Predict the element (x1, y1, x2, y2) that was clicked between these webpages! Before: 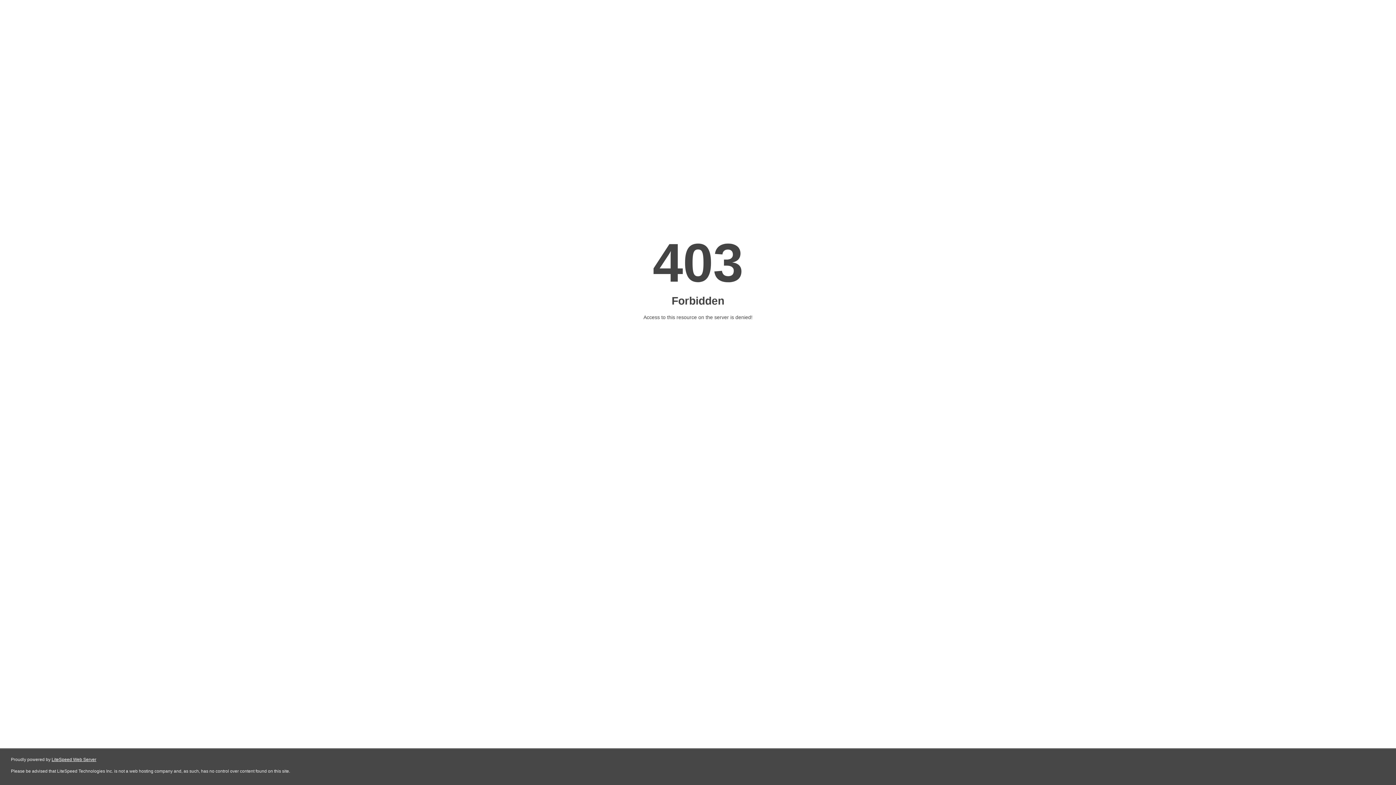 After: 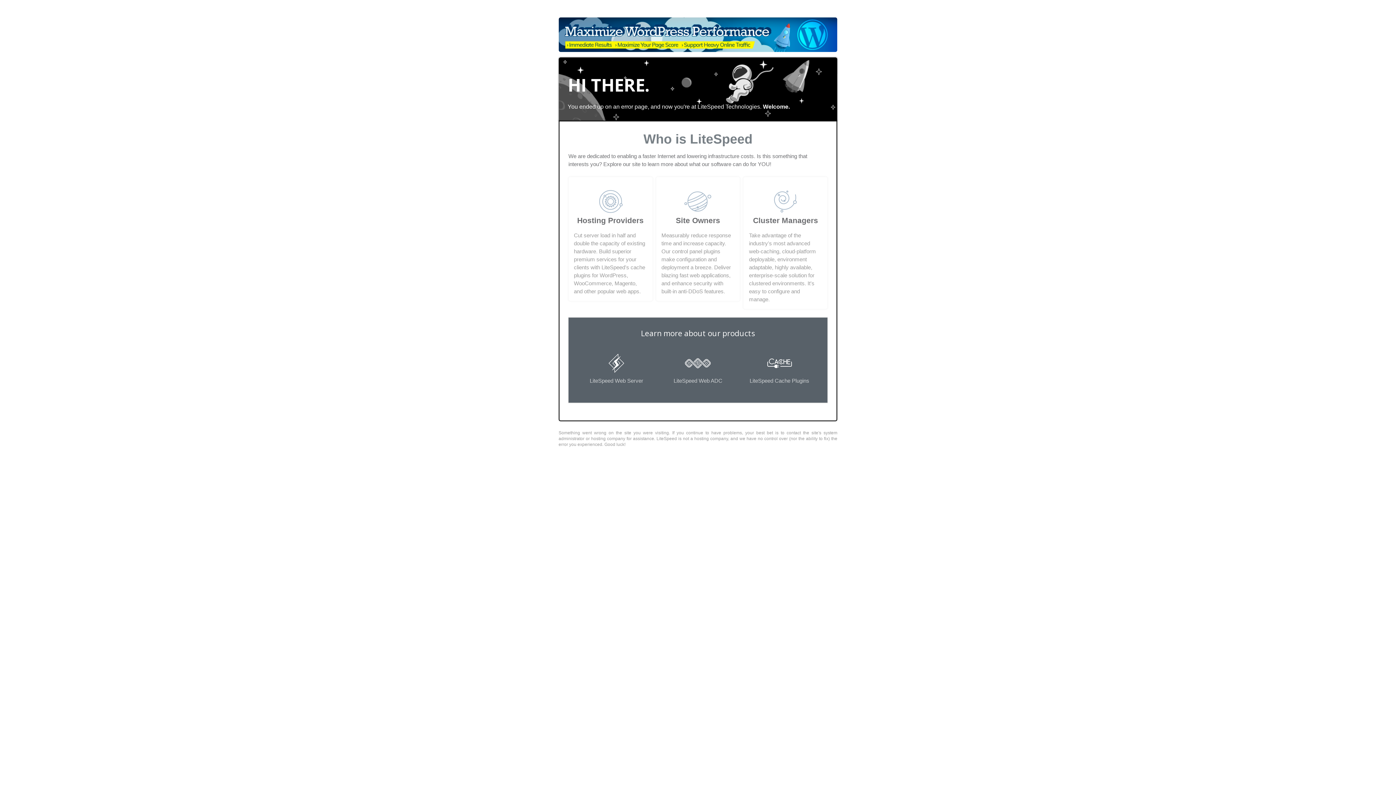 Action: bbox: (51, 757, 96, 762) label: LiteSpeed Web Server